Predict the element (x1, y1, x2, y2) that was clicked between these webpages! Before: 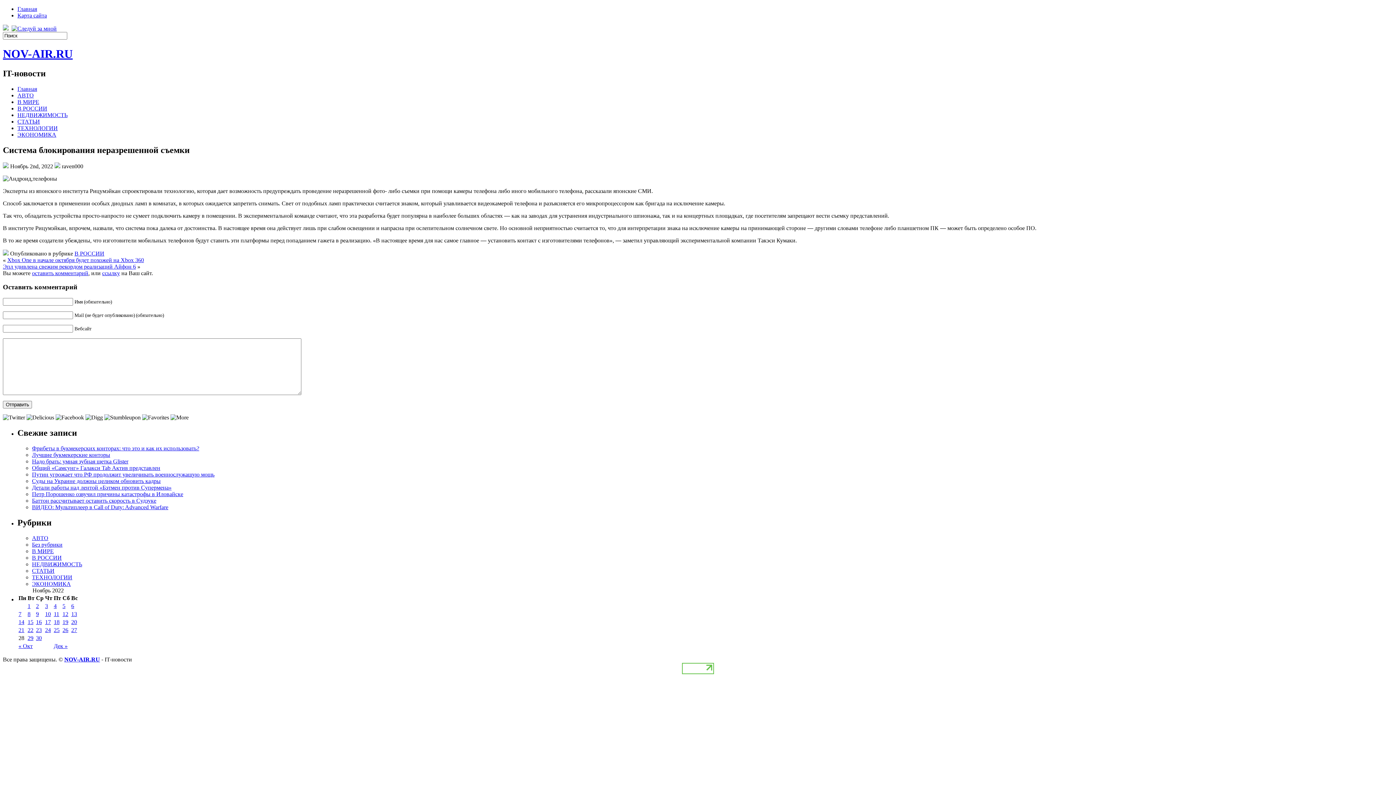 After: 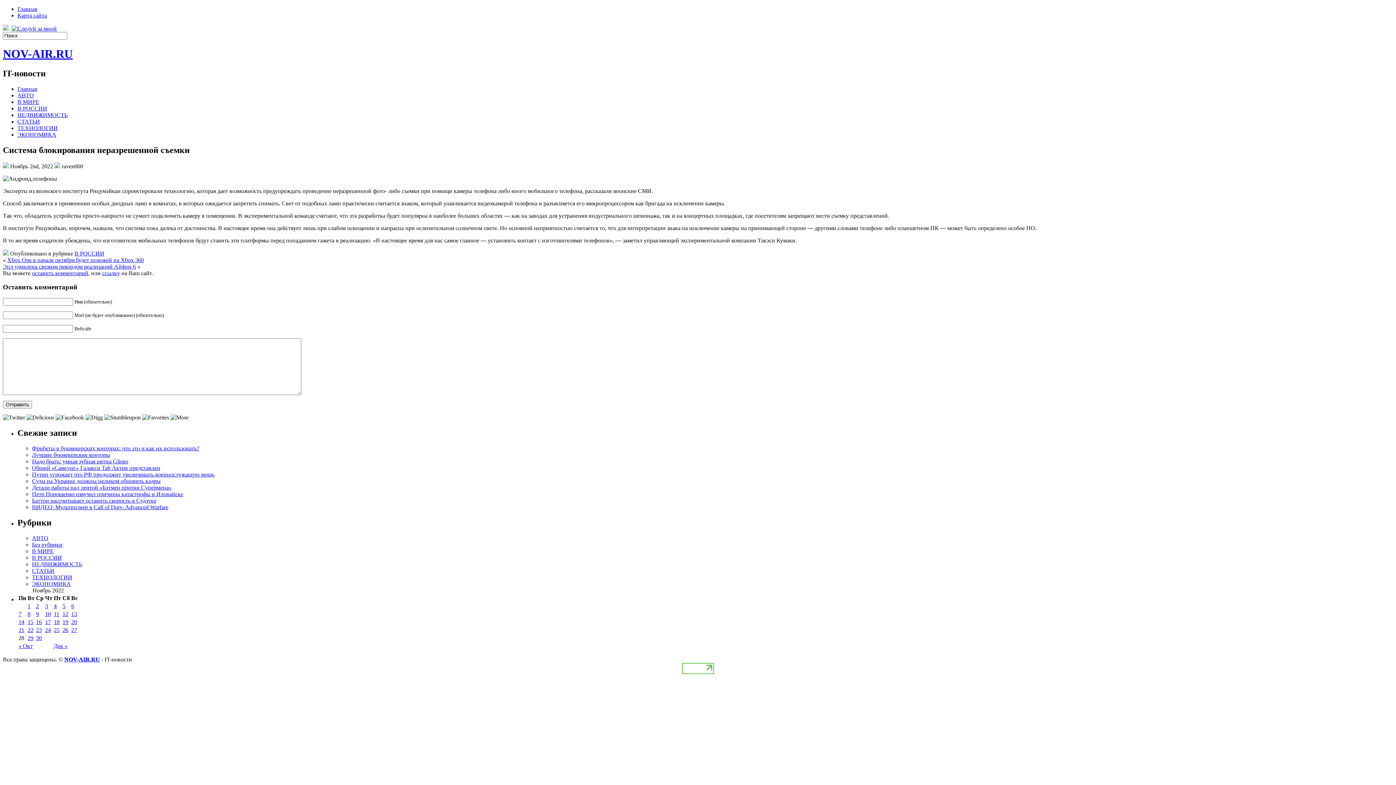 Action: bbox: (142, 414, 169, 420)